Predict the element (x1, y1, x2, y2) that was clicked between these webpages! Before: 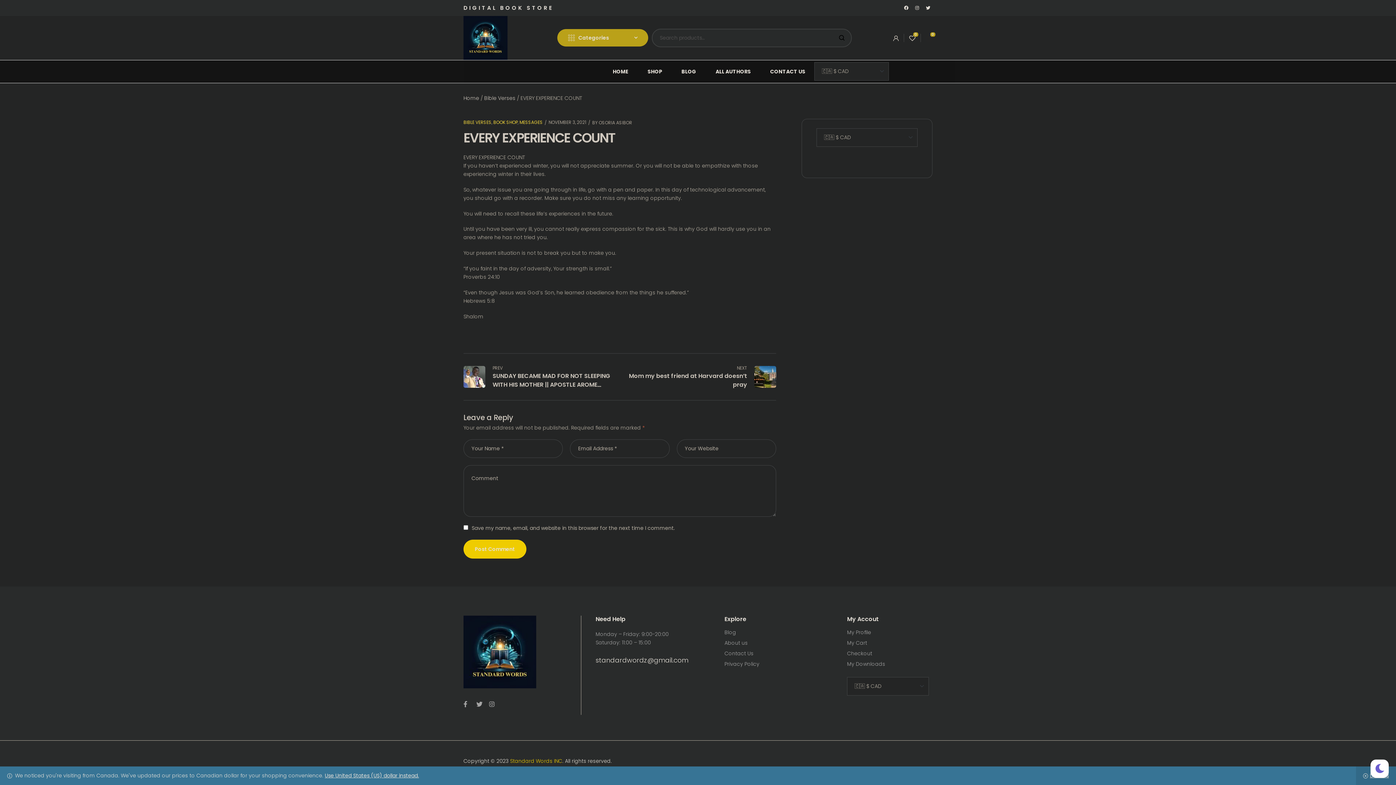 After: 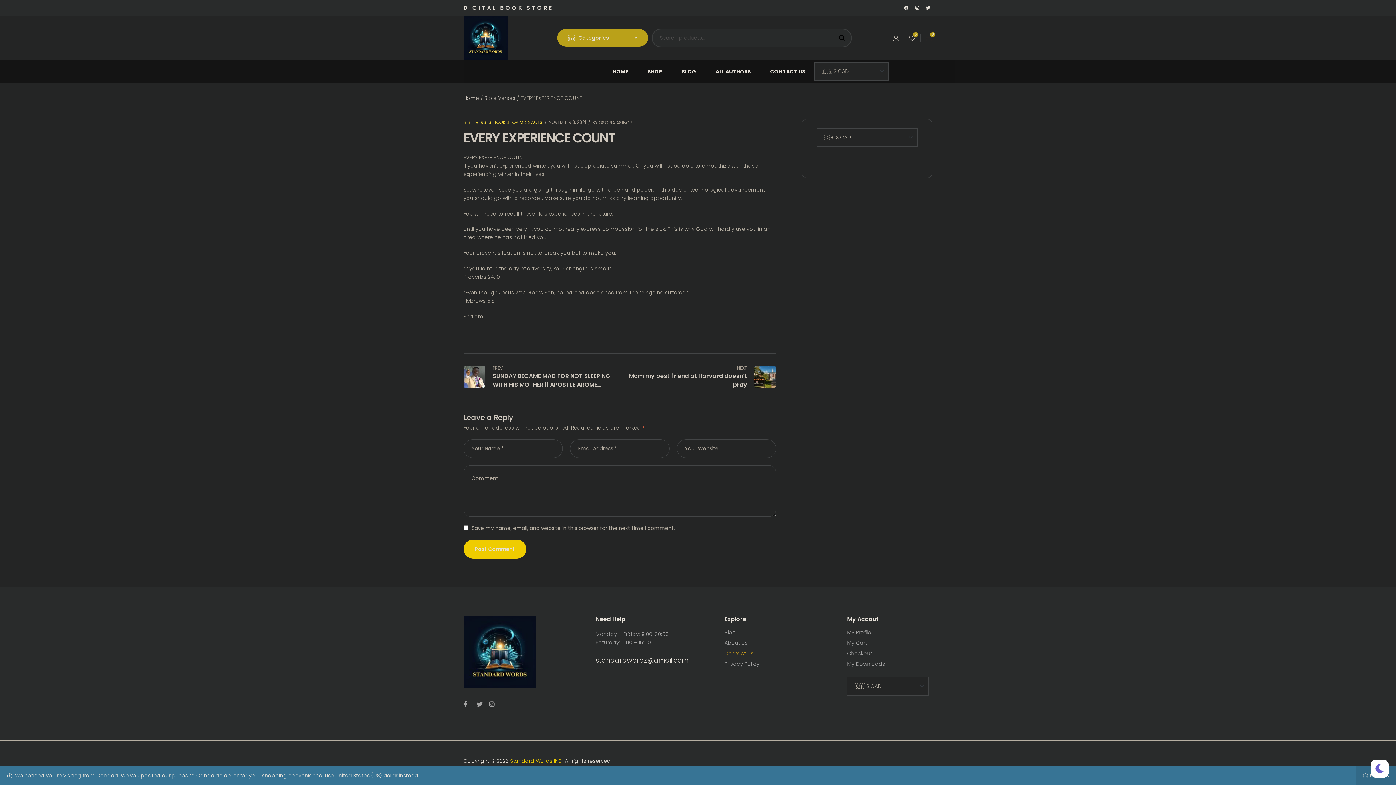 Action: bbox: (724, 649, 836, 658) label: Contact Us